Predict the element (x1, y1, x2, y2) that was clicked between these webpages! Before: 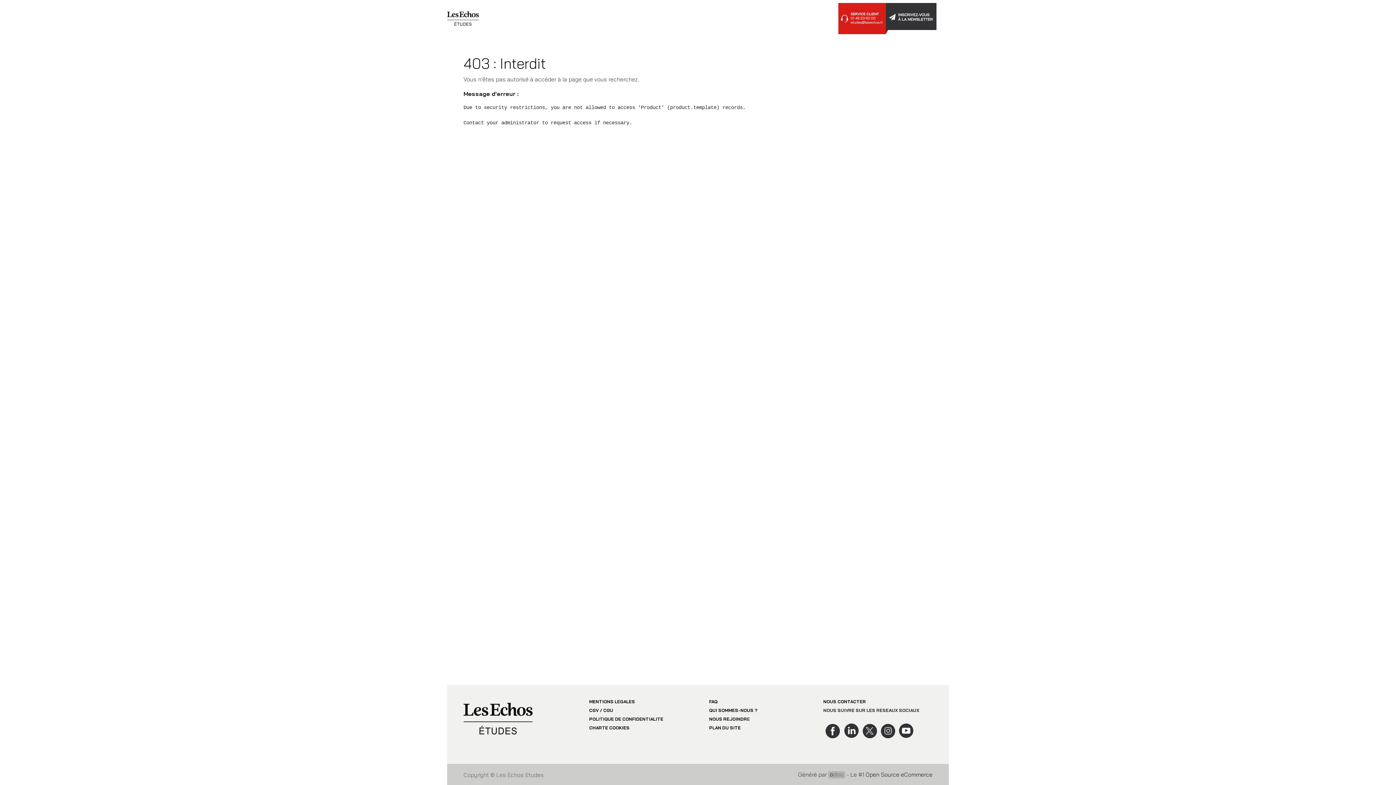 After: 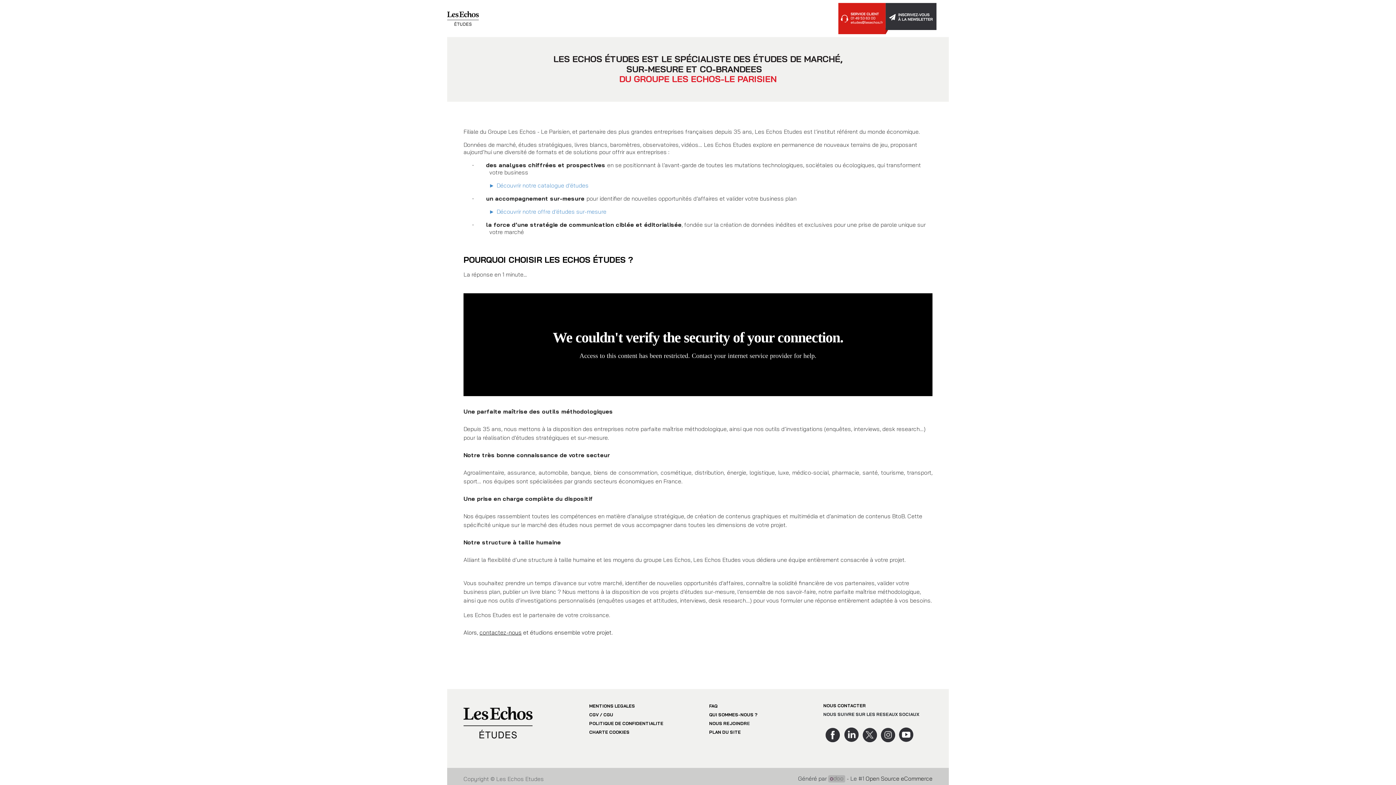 Action: label: 
QUI SOMMES-NOUS ? bbox: (709, 708, 757, 713)